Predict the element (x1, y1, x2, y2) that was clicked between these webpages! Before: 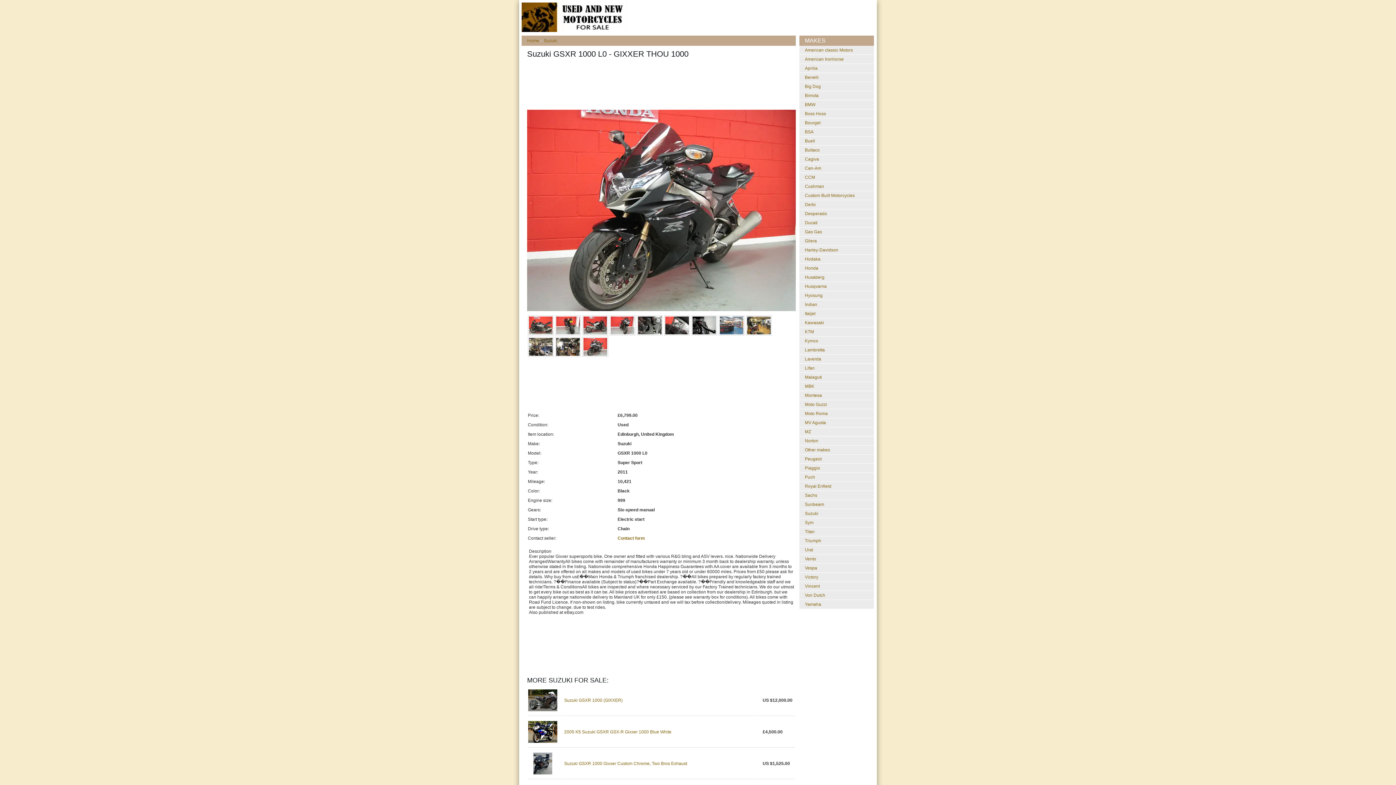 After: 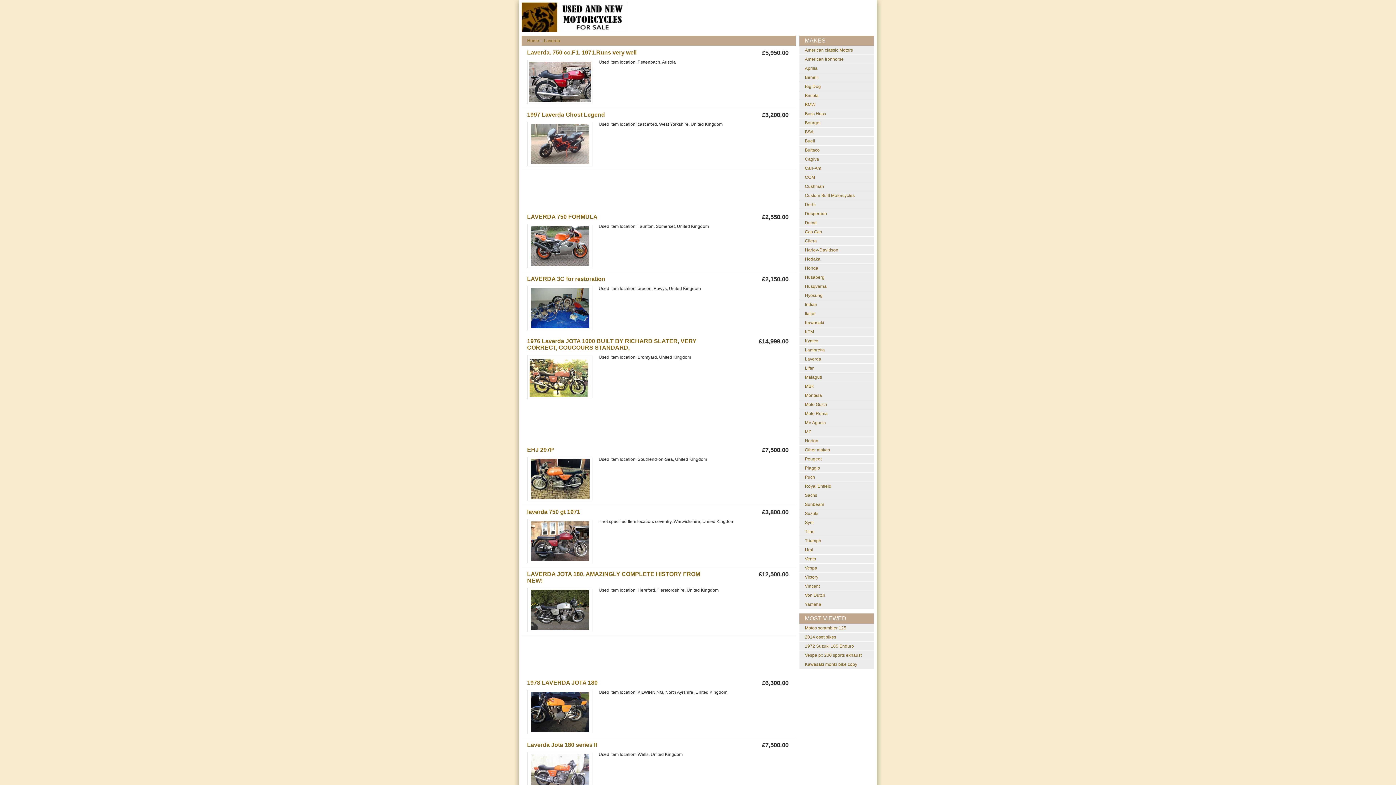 Action: bbox: (805, 356, 821, 361) label: Laverda